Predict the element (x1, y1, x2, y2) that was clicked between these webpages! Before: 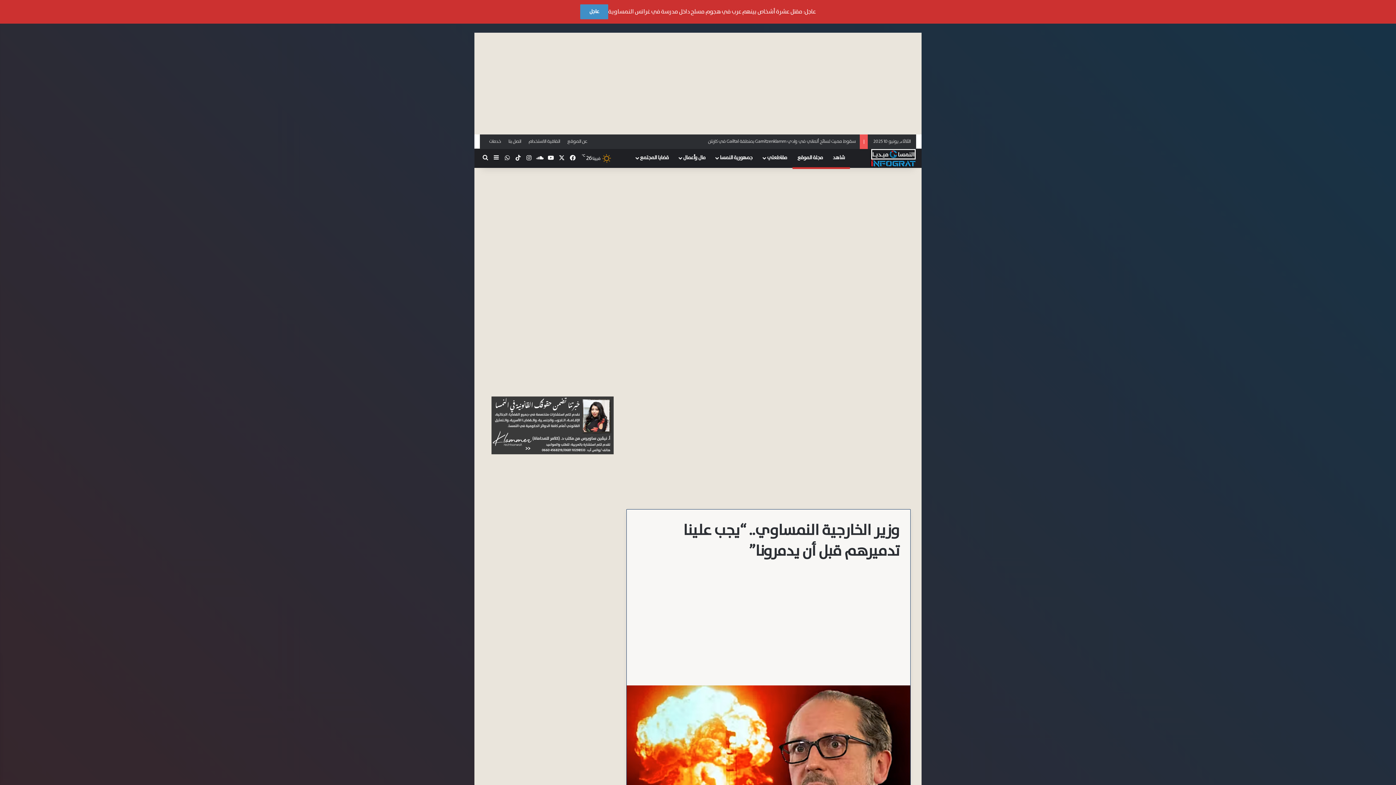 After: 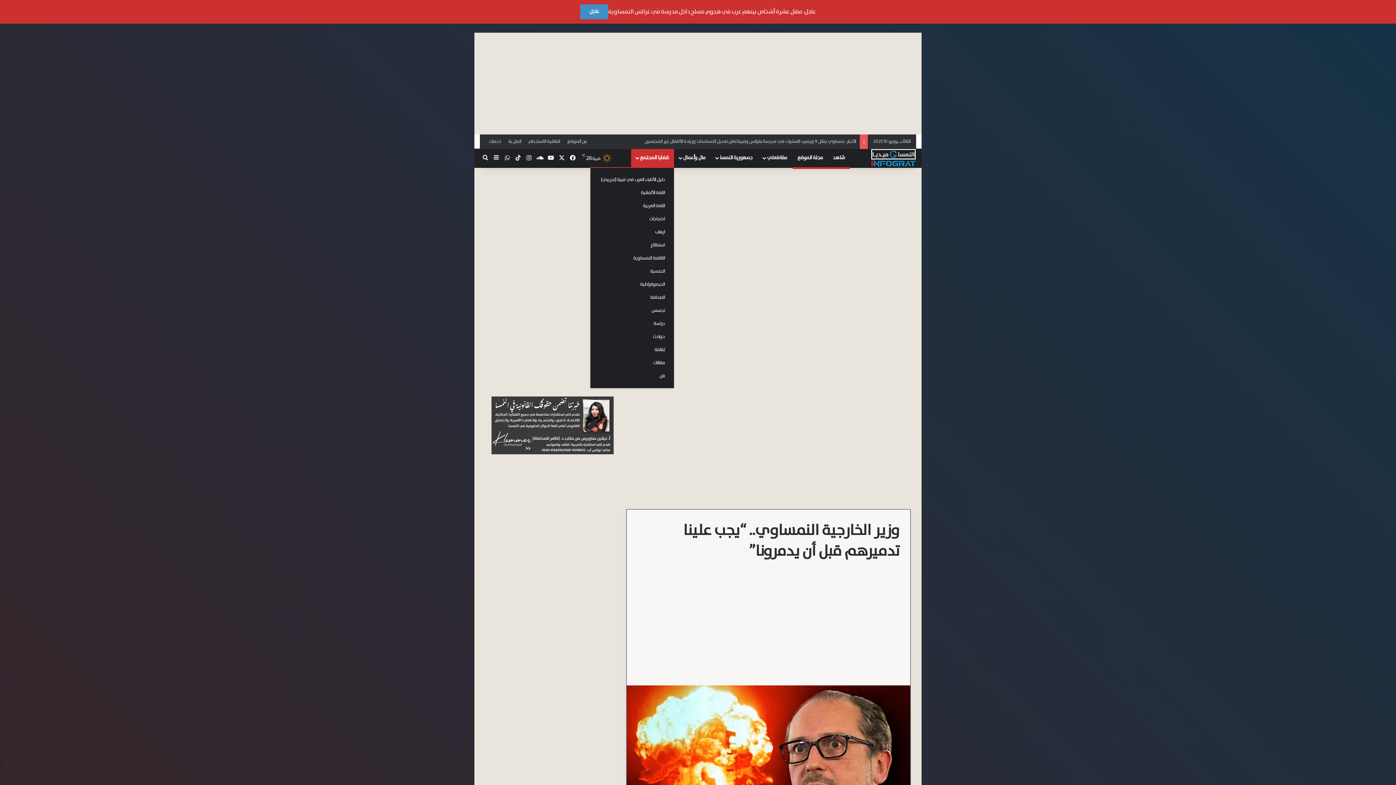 Action: bbox: (631, 148, 674, 167) label: قضايا المجتمع